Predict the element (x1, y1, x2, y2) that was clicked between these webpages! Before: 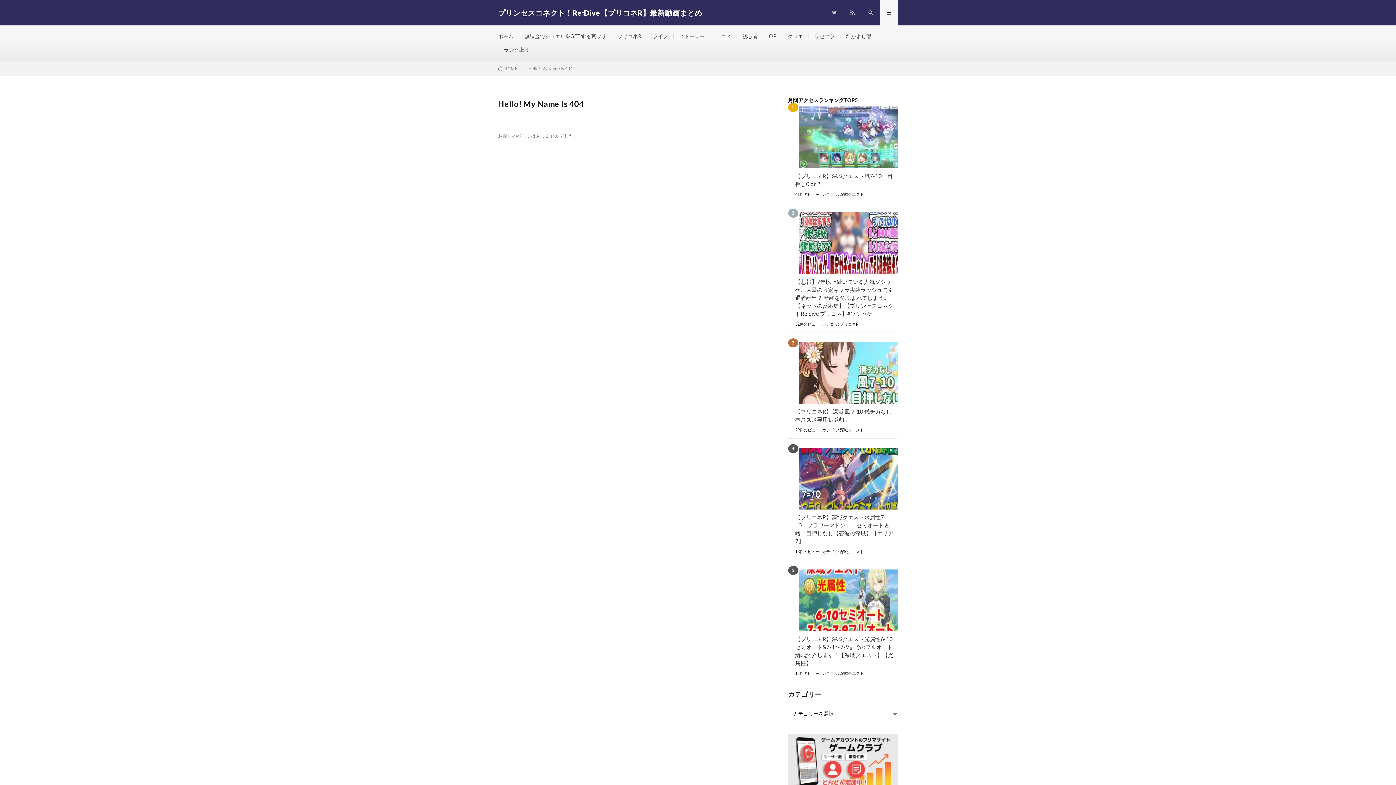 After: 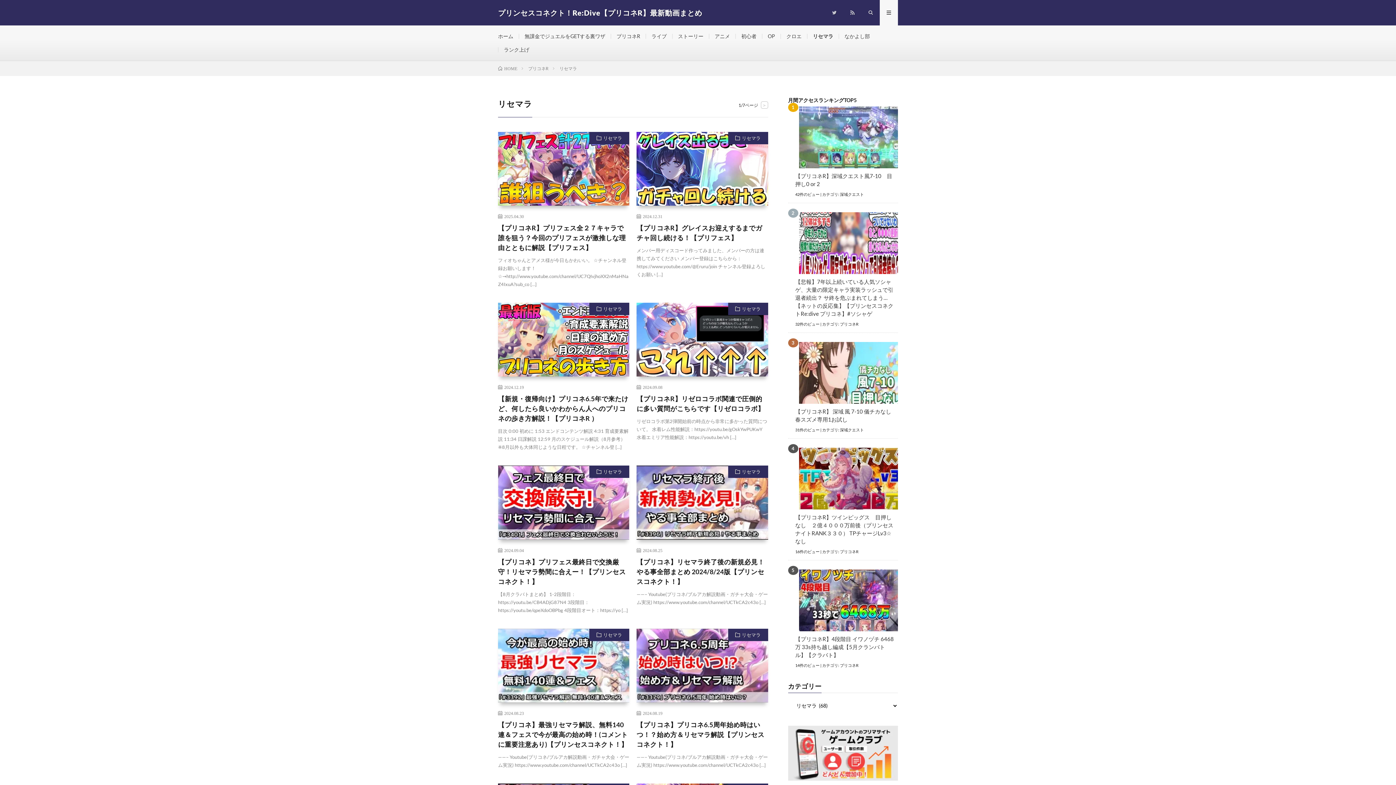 Action: label: リセマラ bbox: (814, 33, 834, 39)